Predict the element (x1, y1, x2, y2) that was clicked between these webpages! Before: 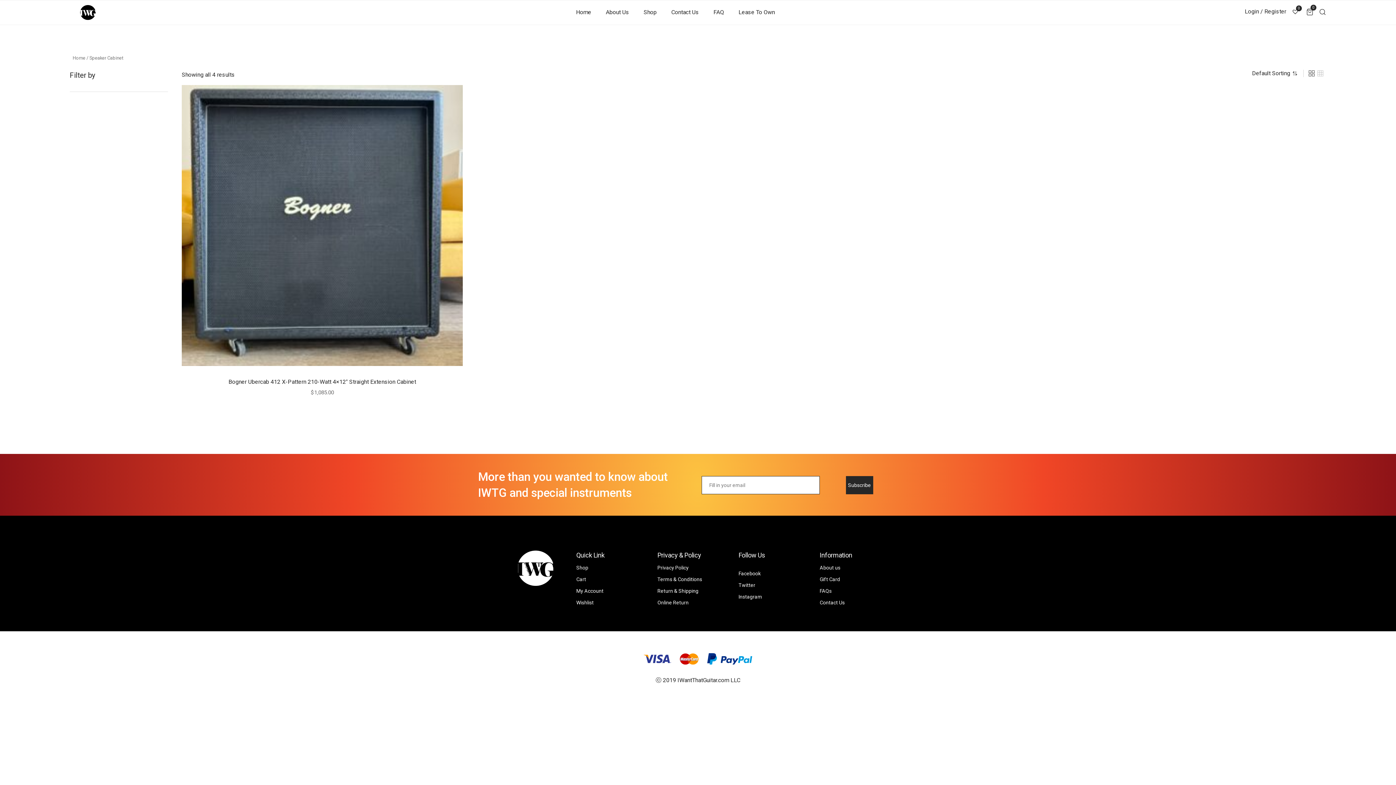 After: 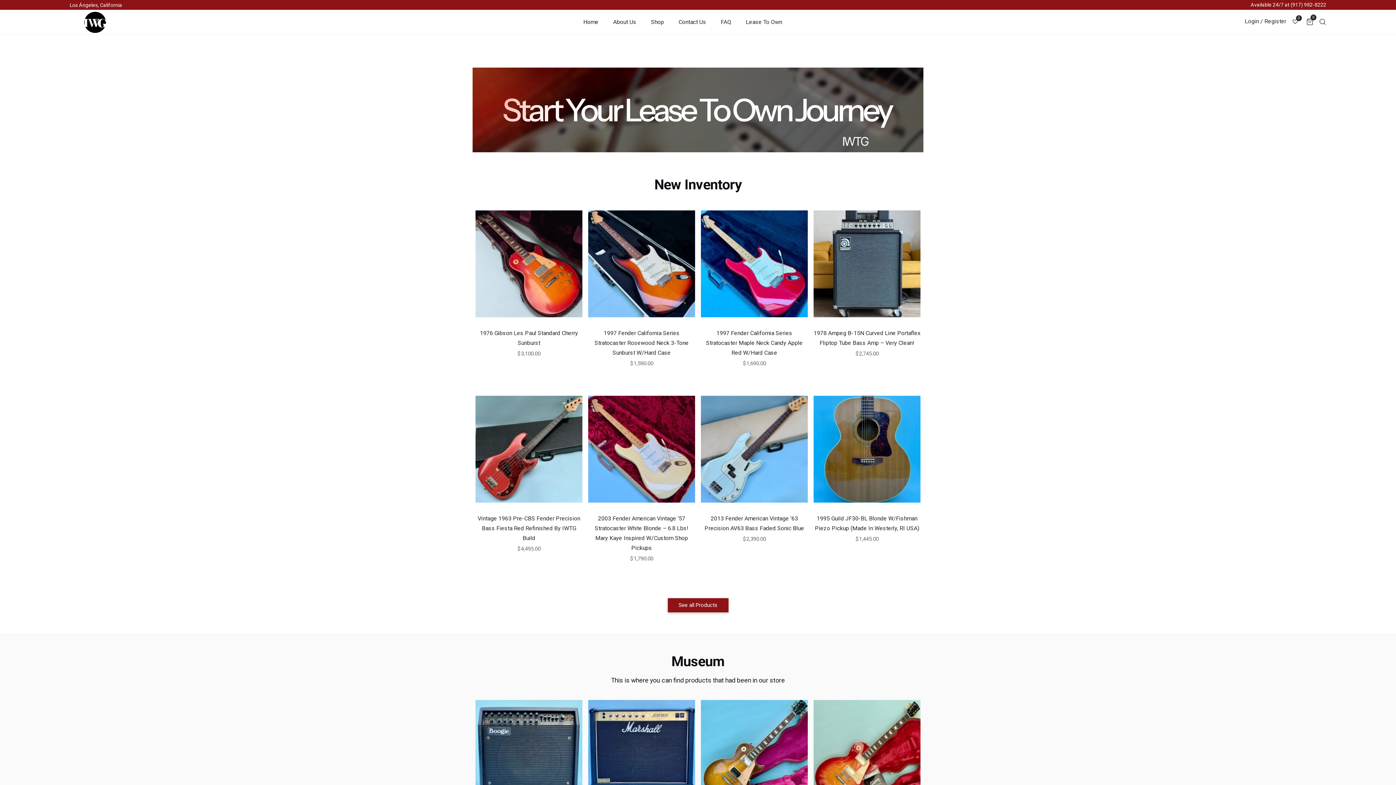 Action: label: Home bbox: (72, 55, 85, 60)